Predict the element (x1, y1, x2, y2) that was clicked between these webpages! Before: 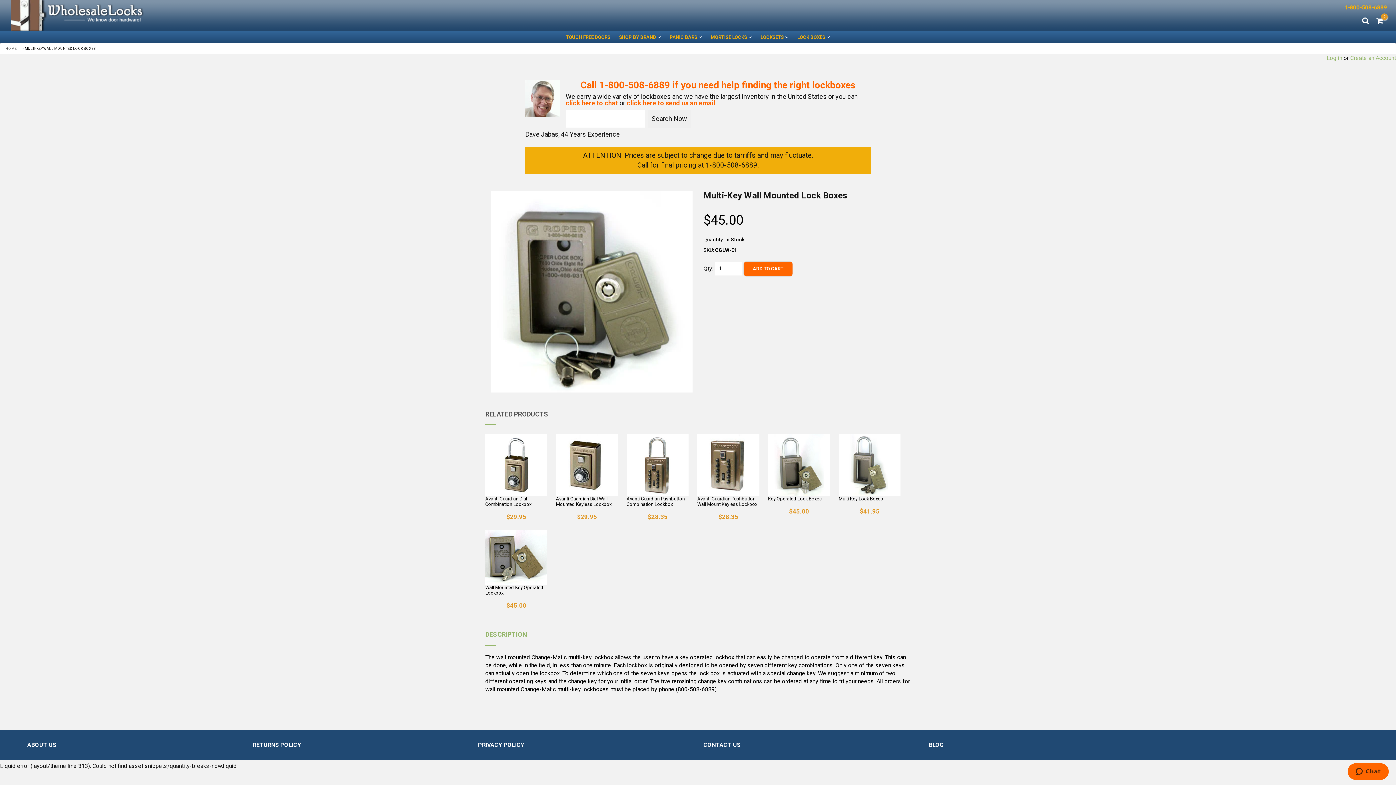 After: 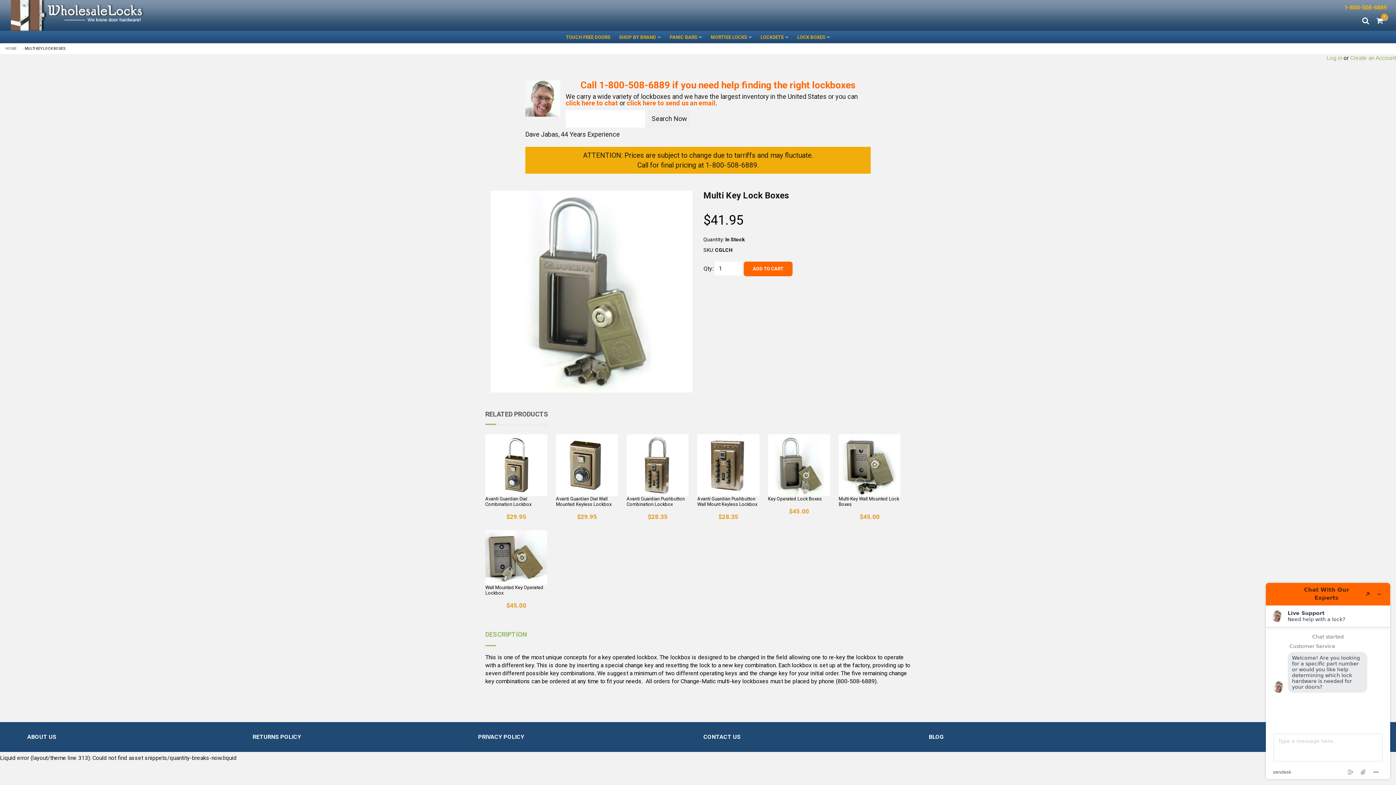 Action: bbox: (838, 434, 900, 496)